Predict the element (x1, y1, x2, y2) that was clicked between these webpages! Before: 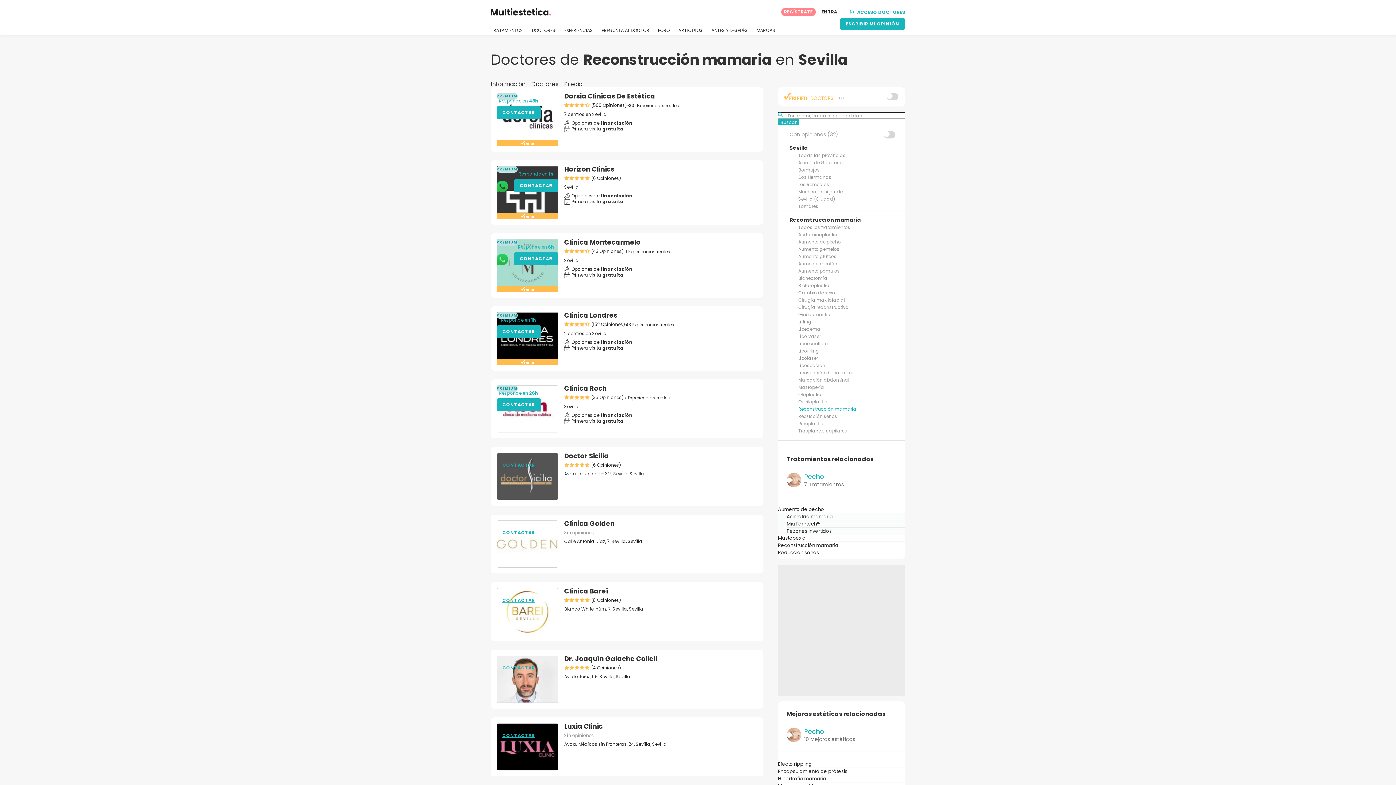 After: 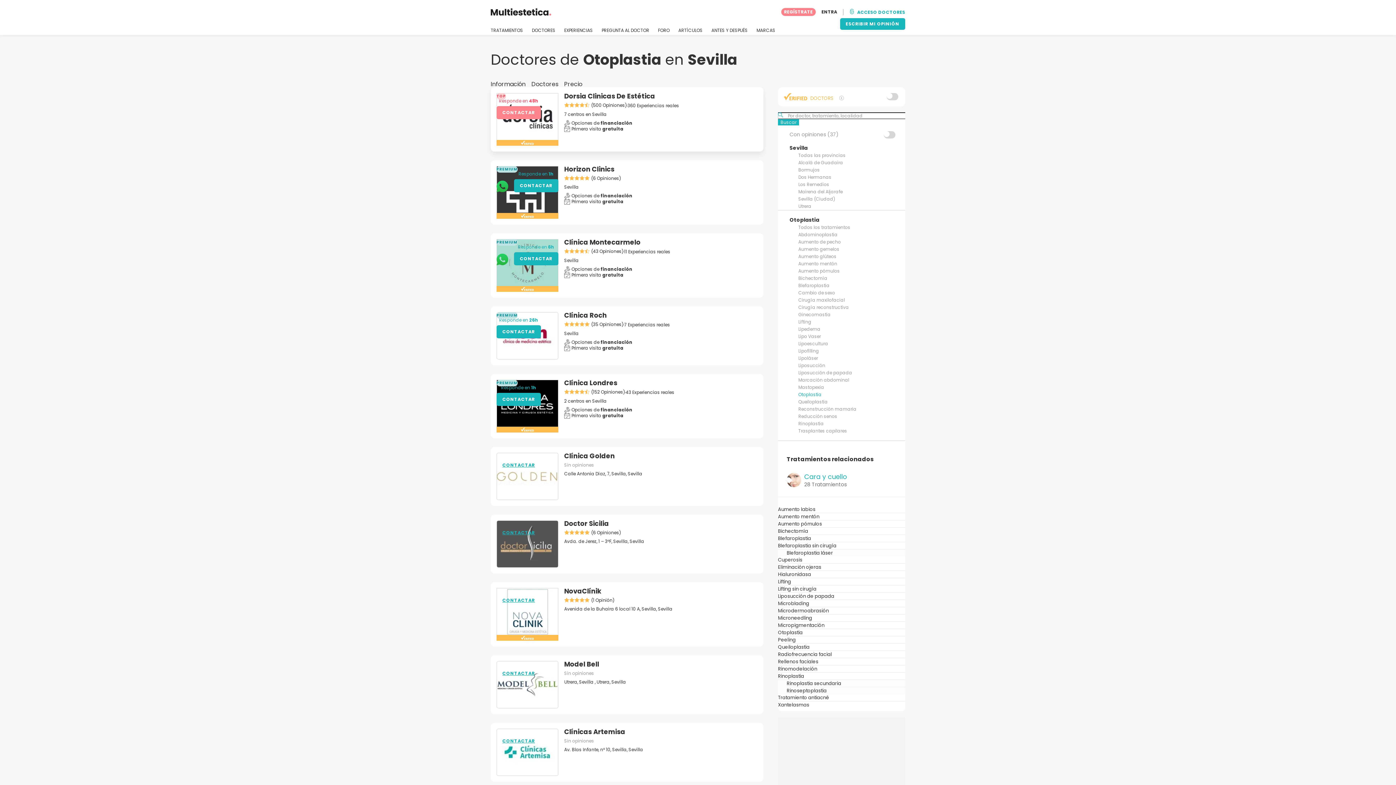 Action: label: Otoplastia bbox: (798, 391, 821, 397)